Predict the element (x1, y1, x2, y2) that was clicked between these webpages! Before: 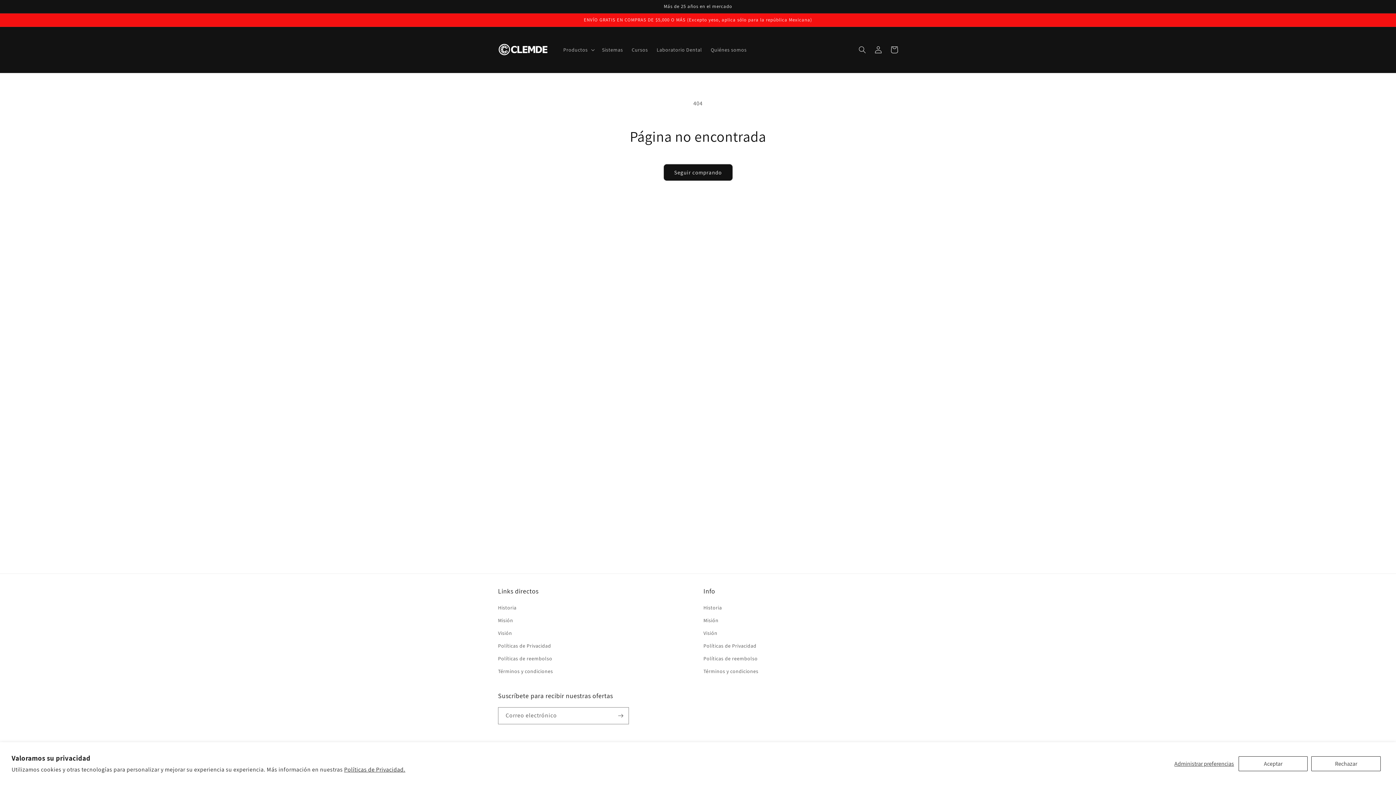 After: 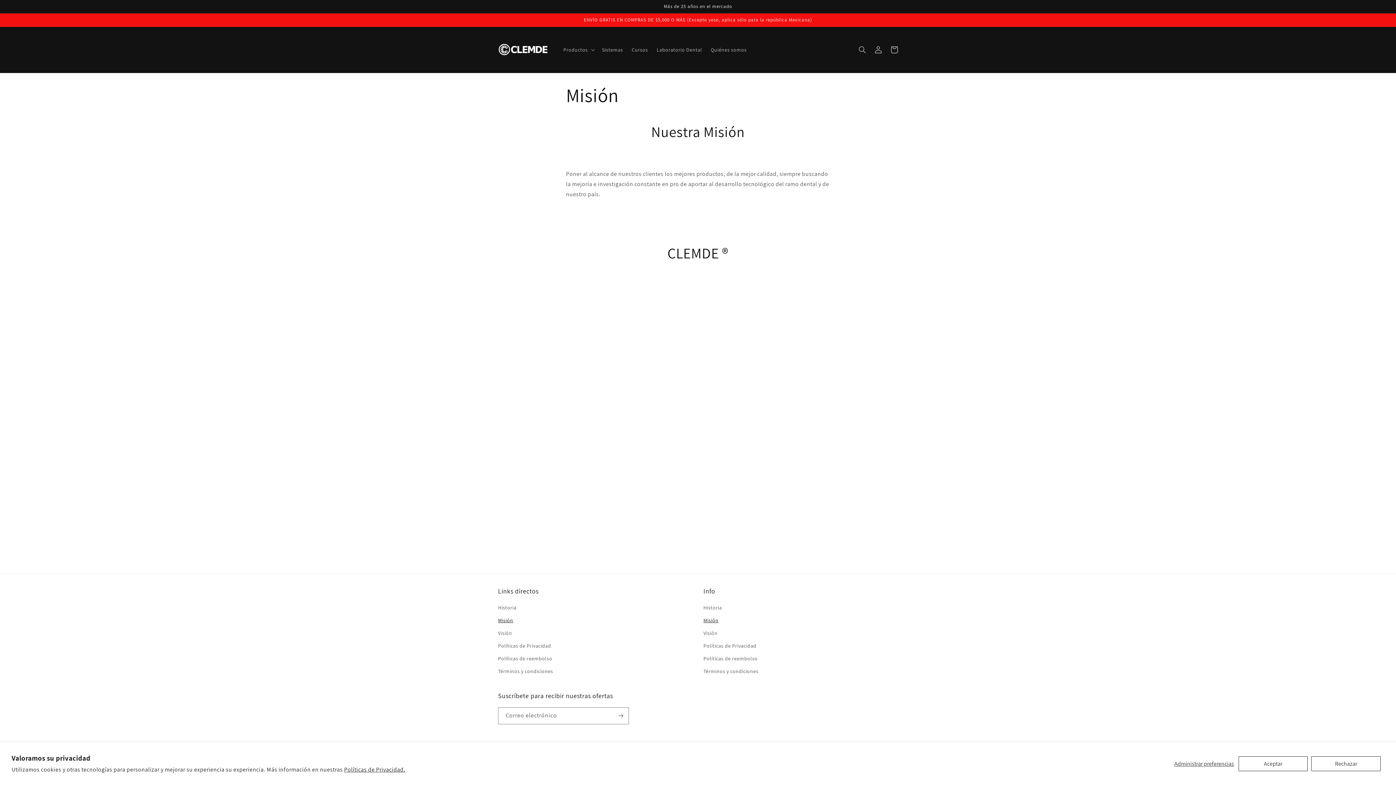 Action: label: Misión bbox: (498, 614, 513, 627)